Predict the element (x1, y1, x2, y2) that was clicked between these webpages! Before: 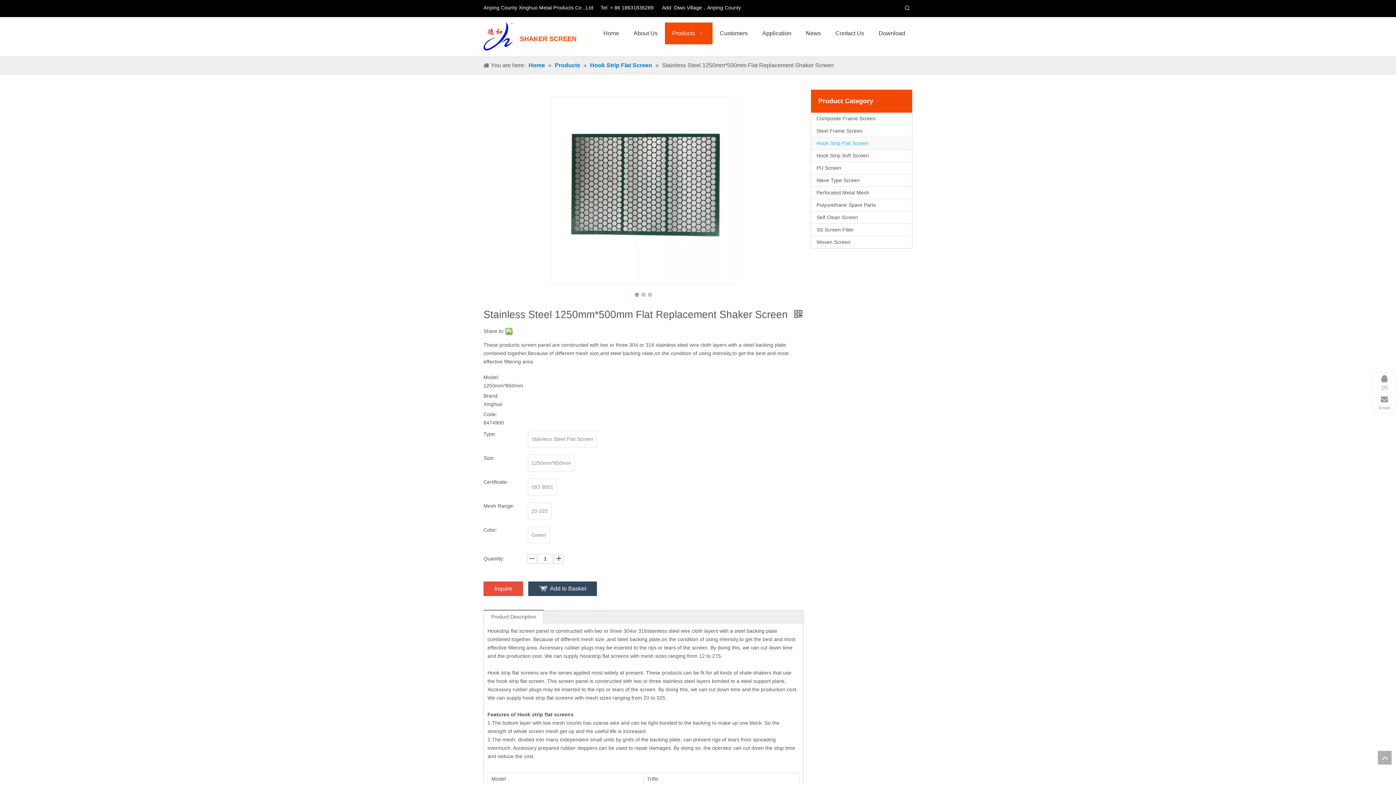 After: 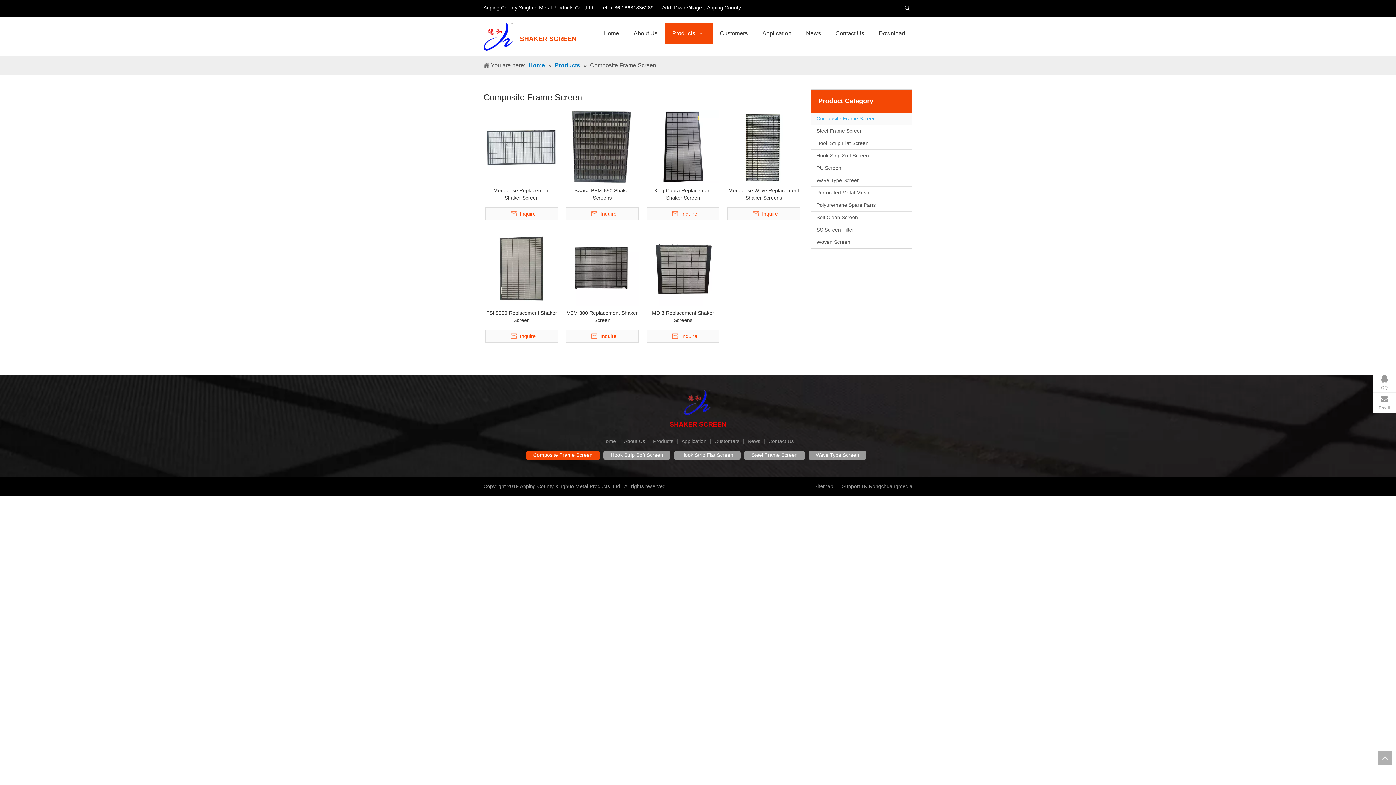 Action: bbox: (811, 112, 912, 124) label: Composite Frame Screen